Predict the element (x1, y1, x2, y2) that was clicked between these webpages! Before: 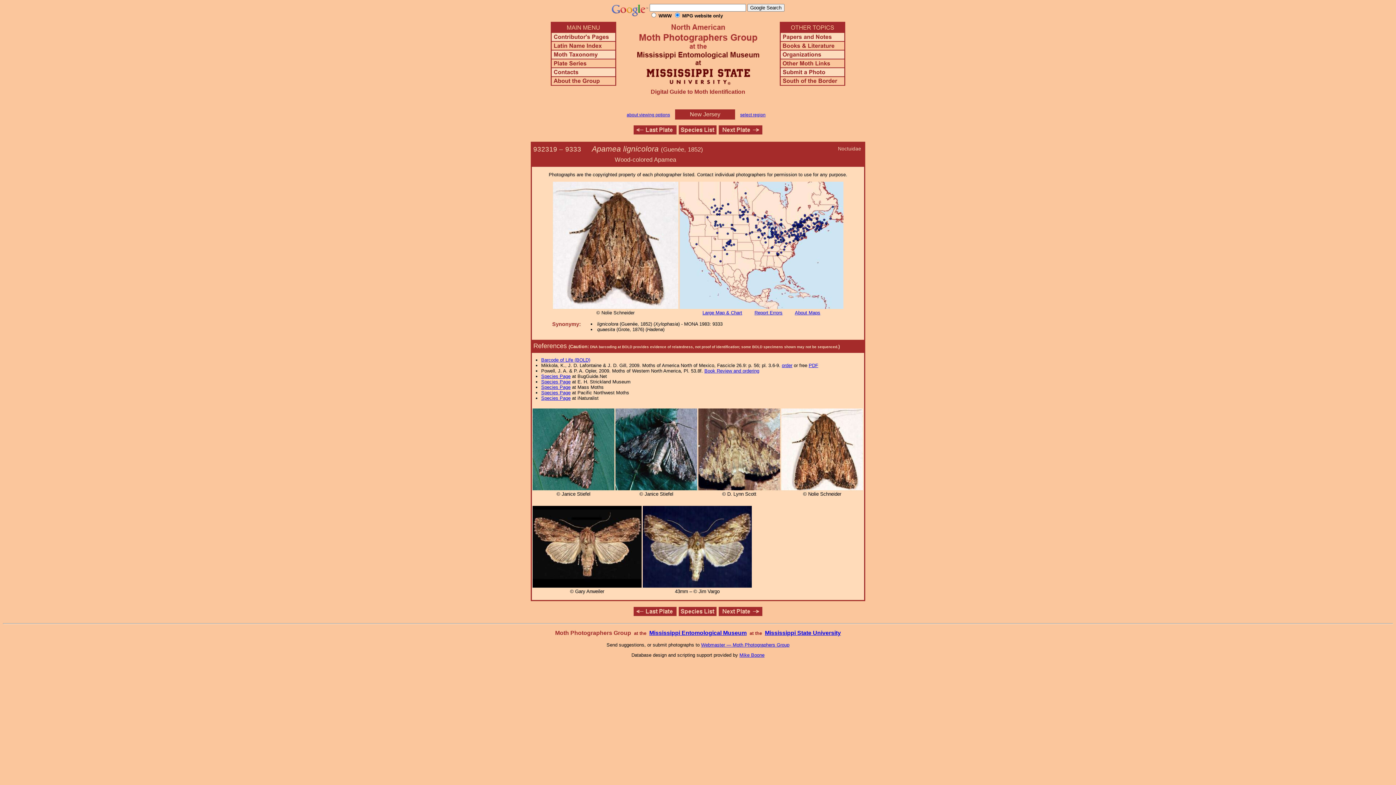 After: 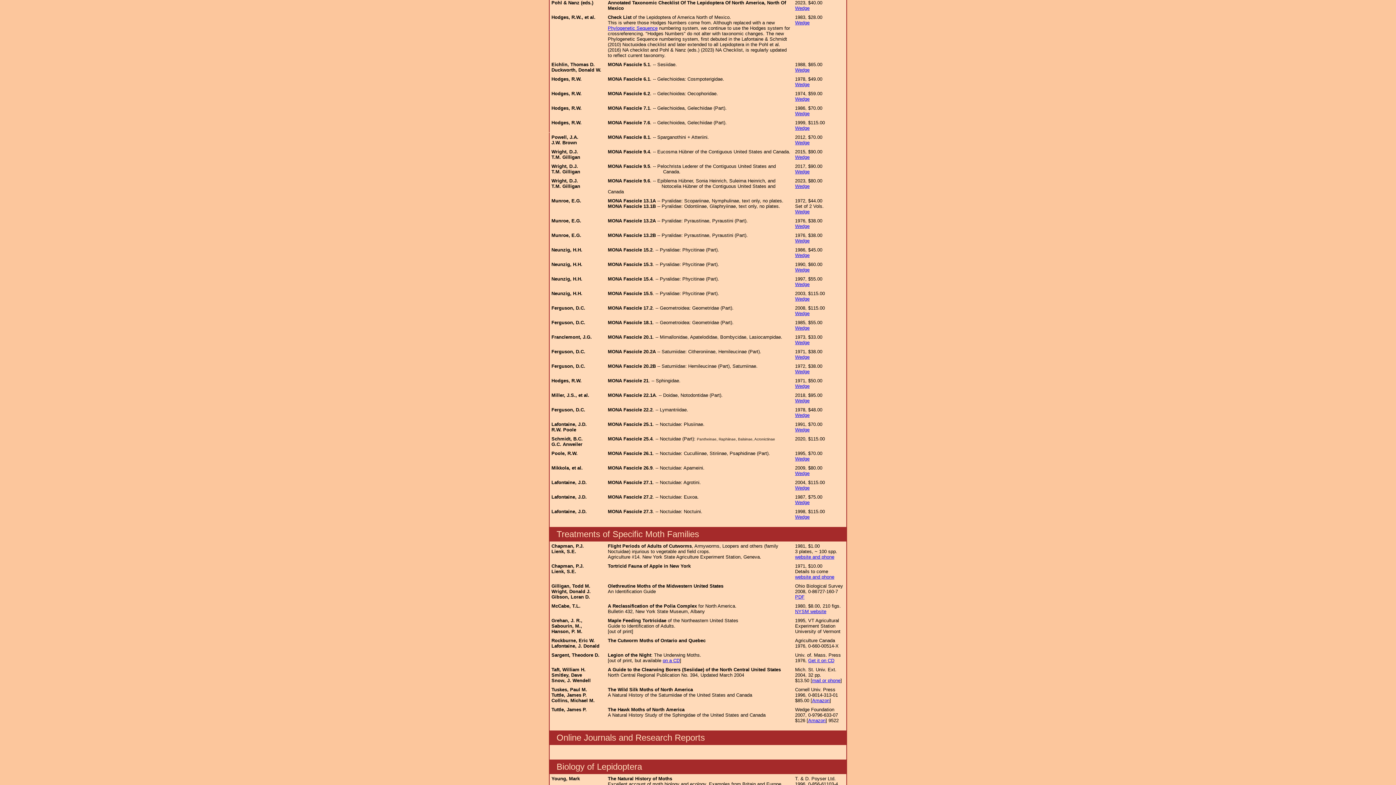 Action: label: order bbox: (782, 362, 792, 368)